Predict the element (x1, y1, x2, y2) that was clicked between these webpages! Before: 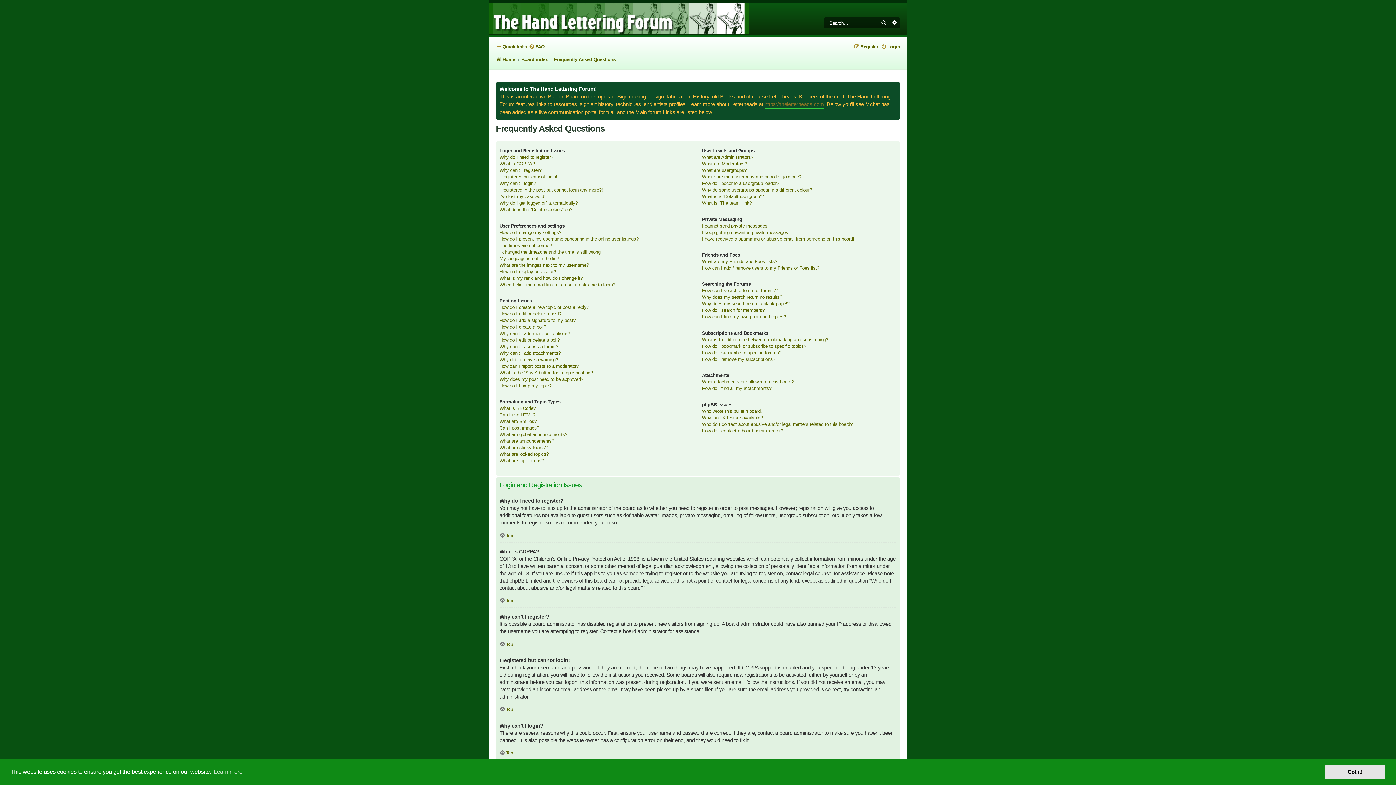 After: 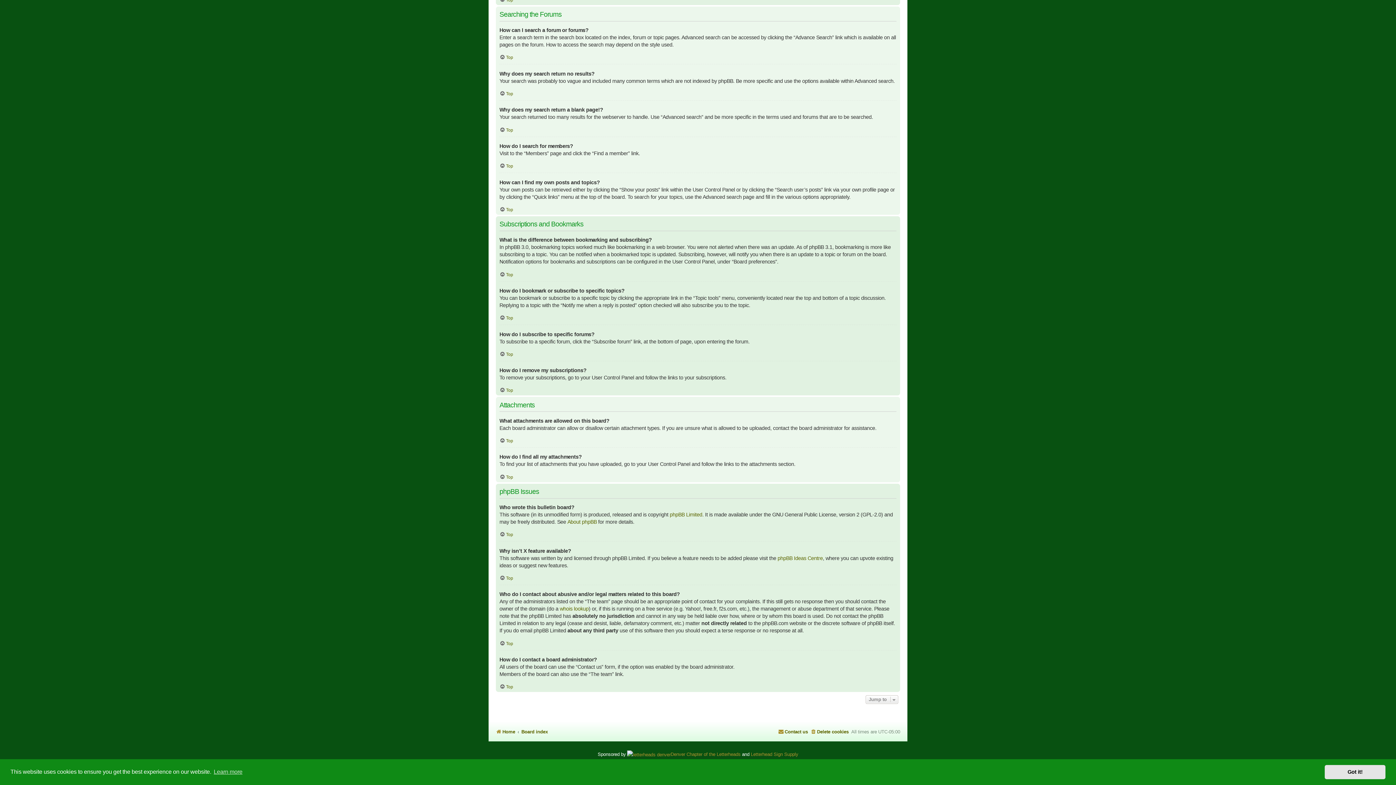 Action: bbox: (702, 421, 852, 427) label: Who do I contact about abusive and/or legal matters related to this board?